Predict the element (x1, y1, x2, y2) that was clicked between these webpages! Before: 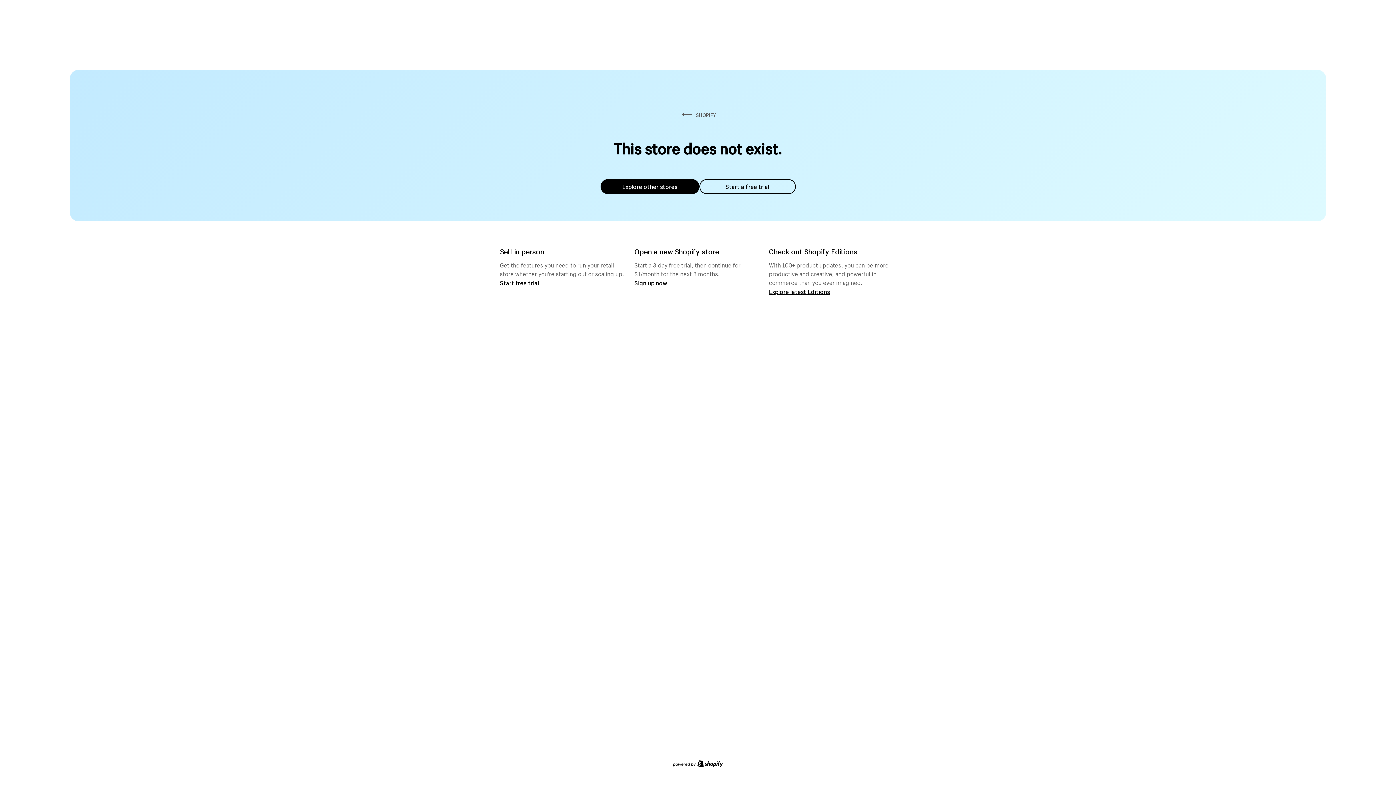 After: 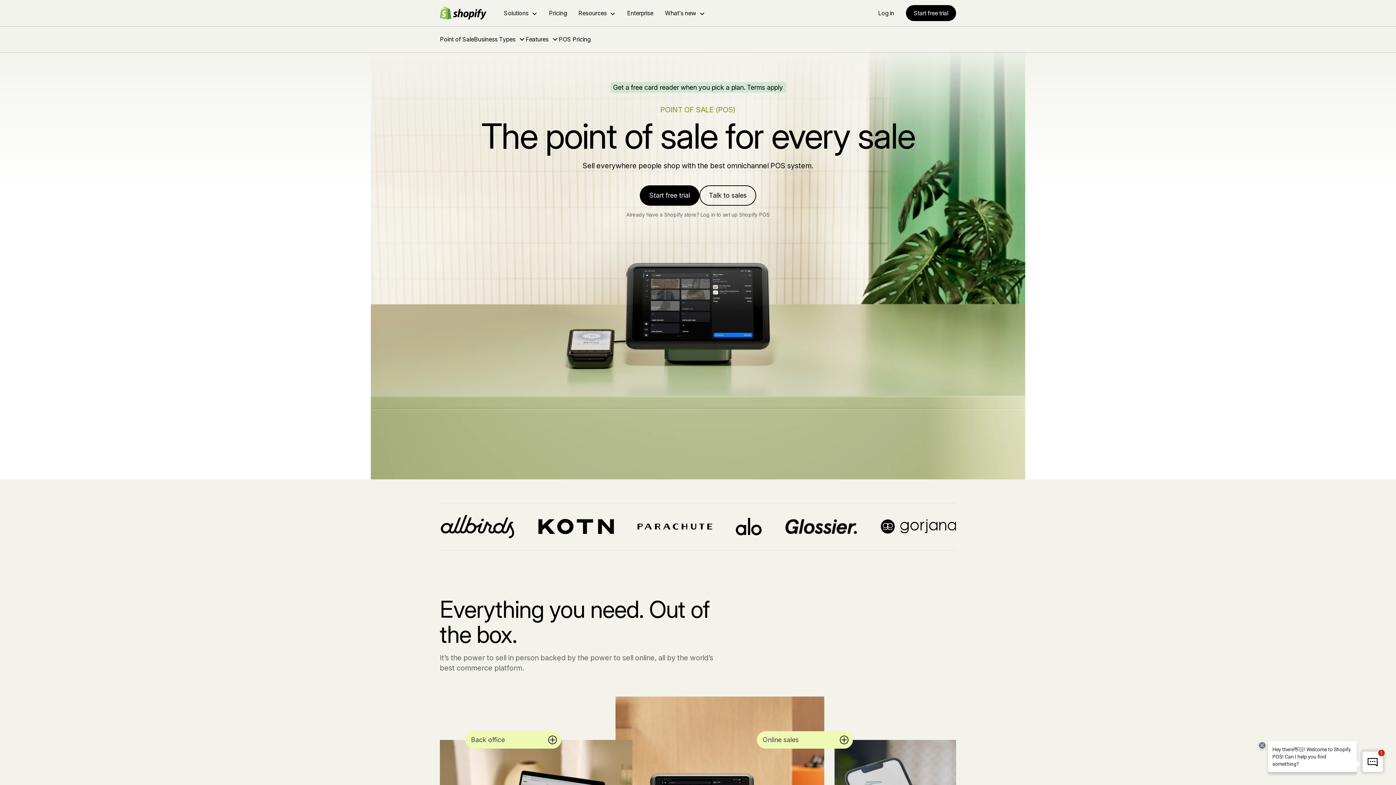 Action: bbox: (500, 279, 539, 286) label: Start free trial